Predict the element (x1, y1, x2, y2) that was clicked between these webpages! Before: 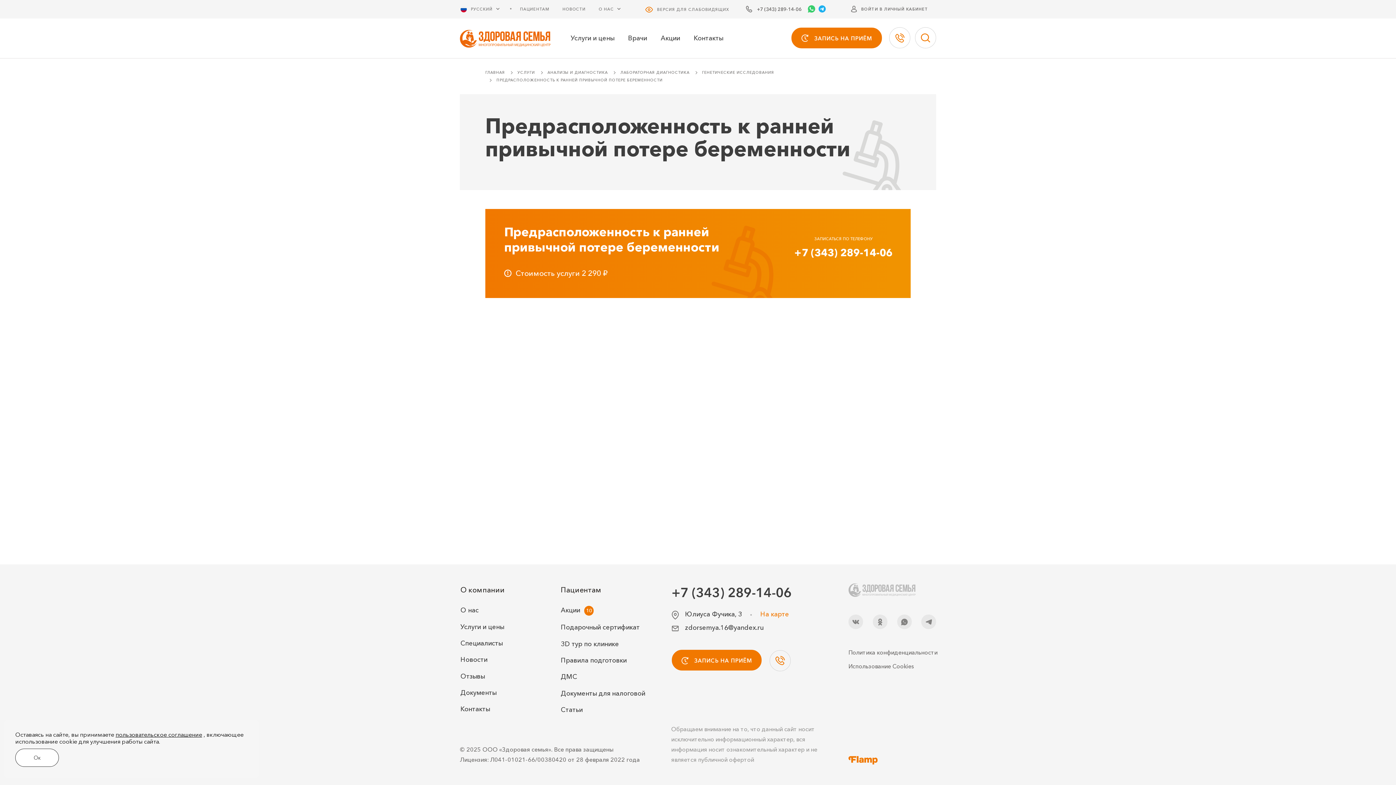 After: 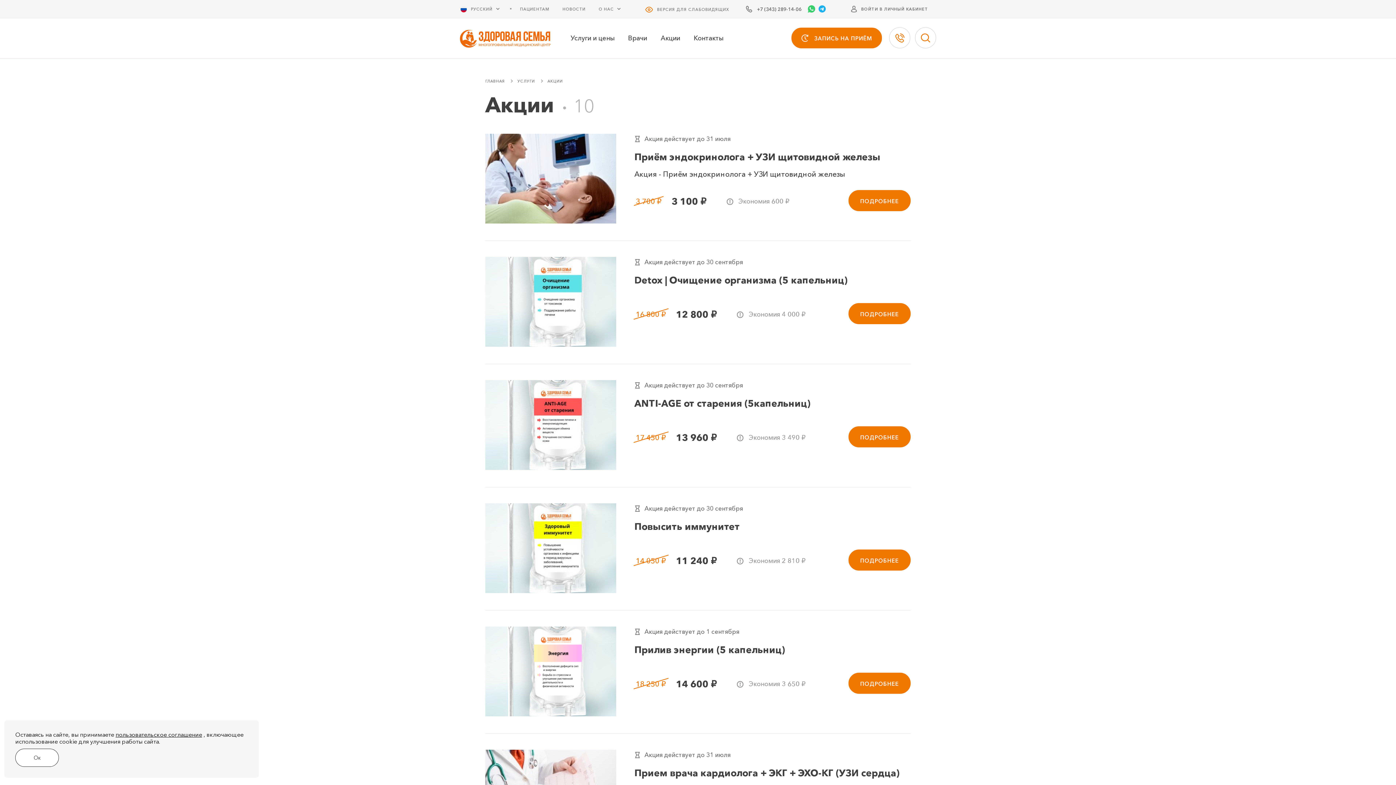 Action: label: Акции bbox: (654, 18, 687, 58)